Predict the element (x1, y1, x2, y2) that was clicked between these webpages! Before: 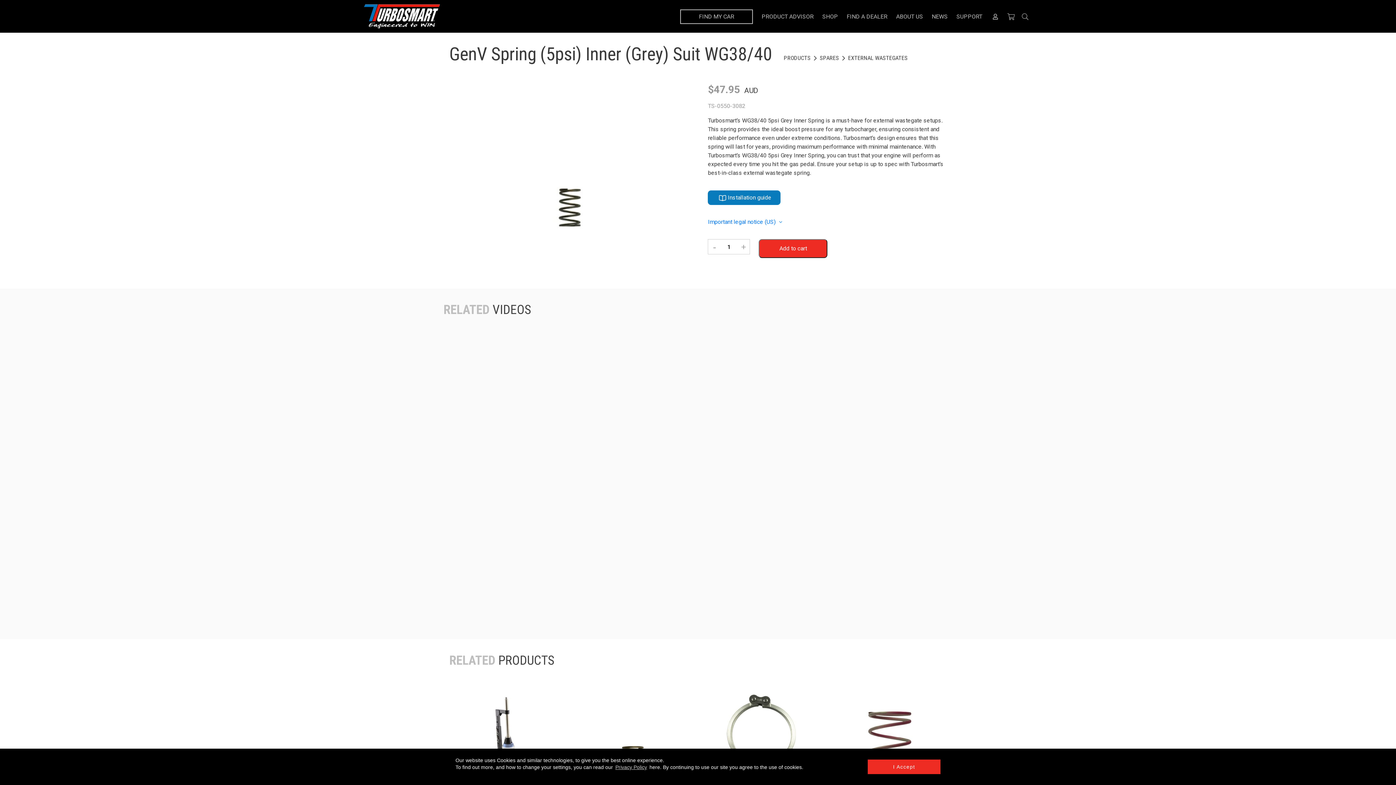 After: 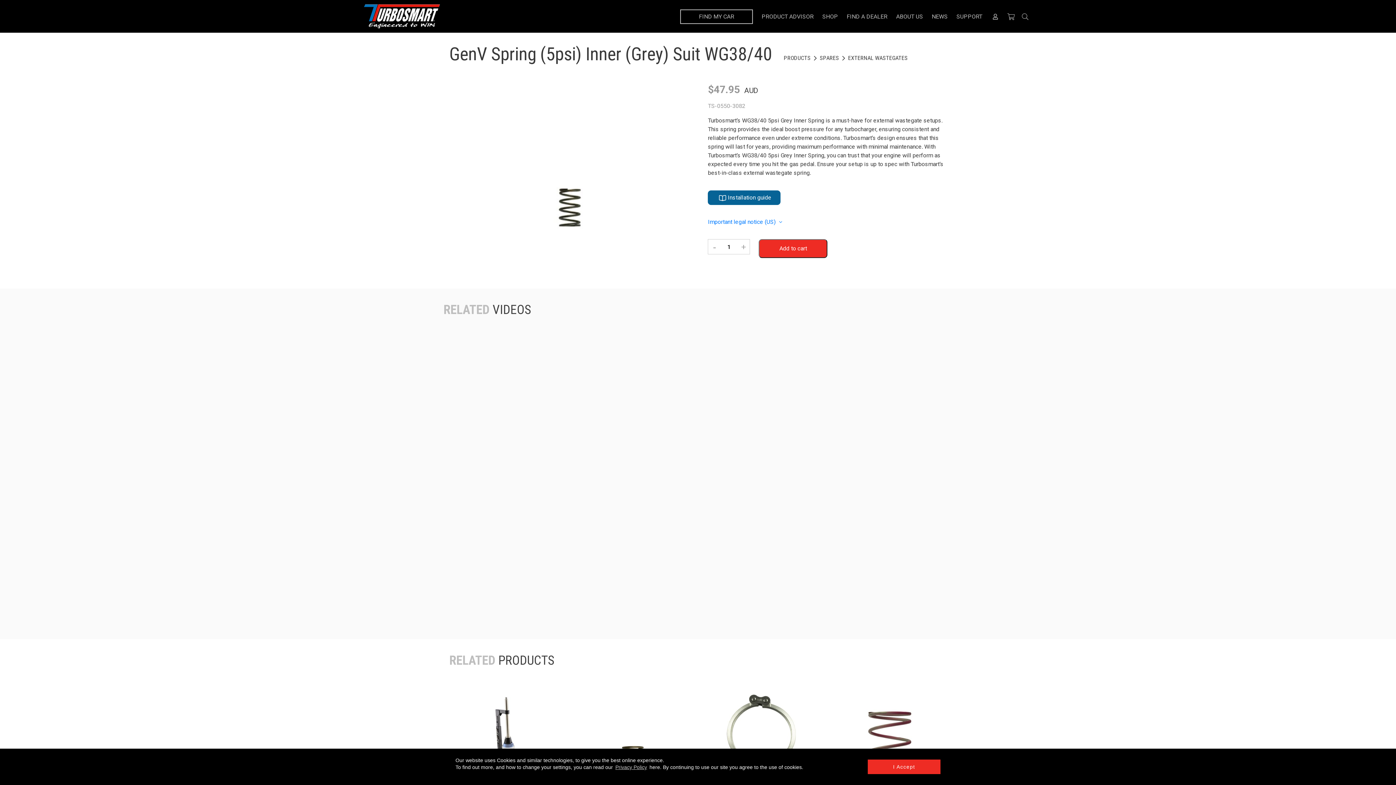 Action: label: Installation guide bbox: (708, 190, 780, 205)